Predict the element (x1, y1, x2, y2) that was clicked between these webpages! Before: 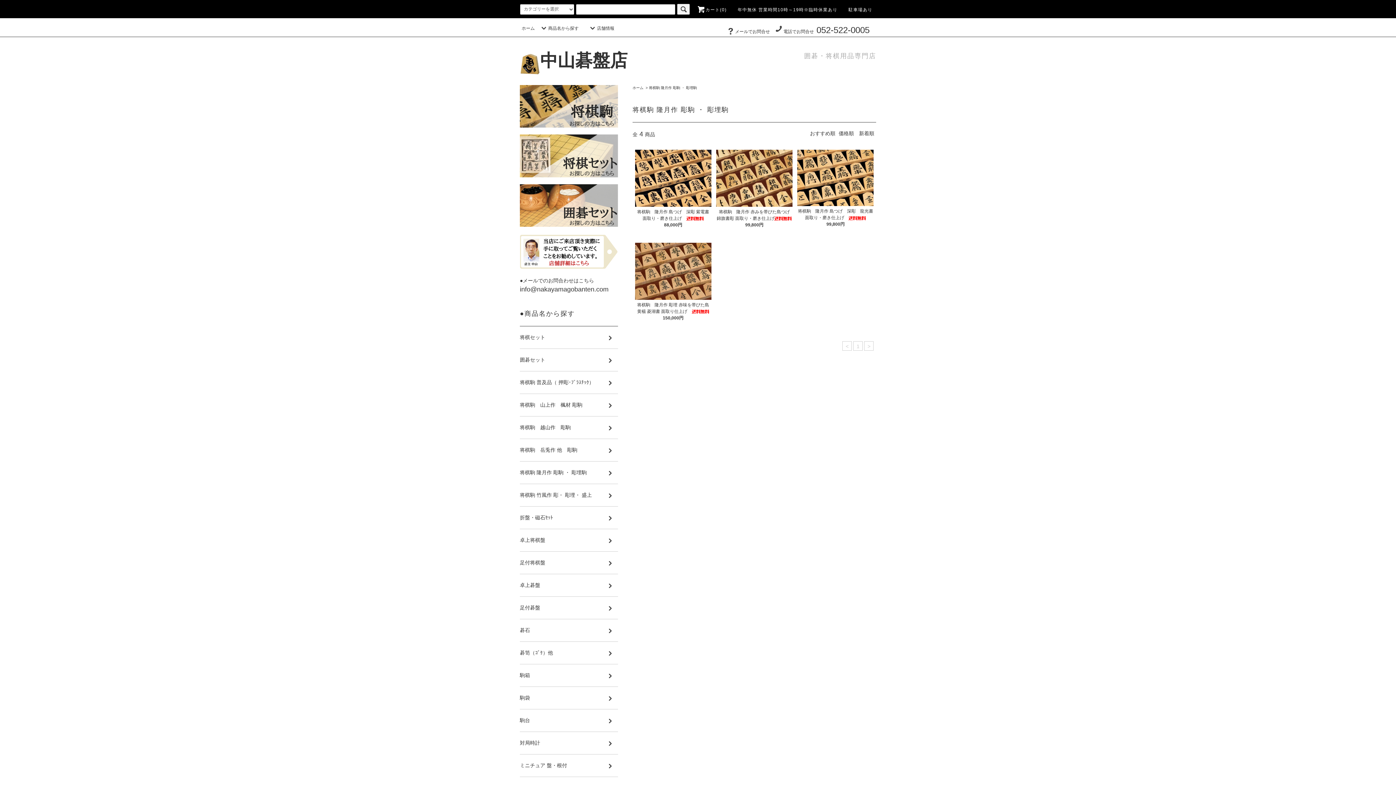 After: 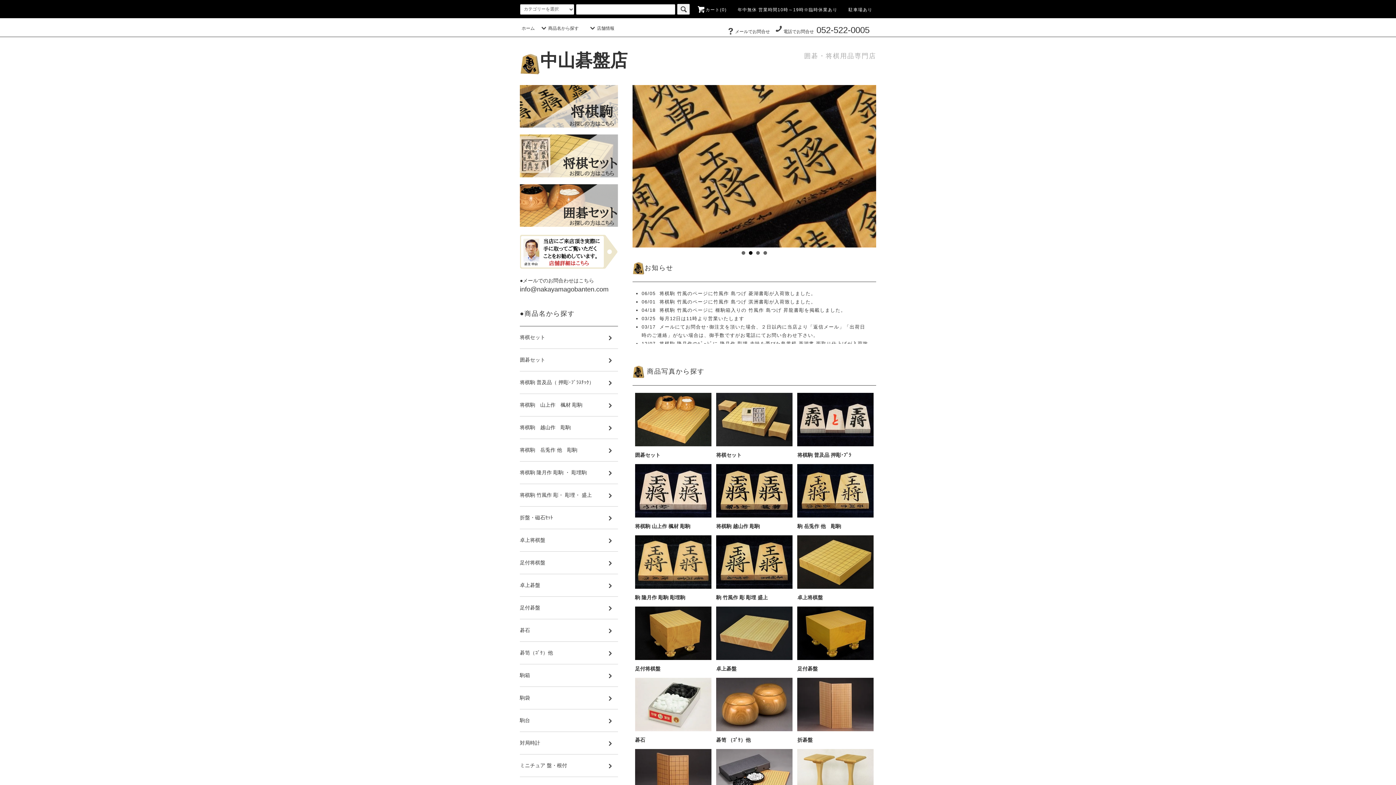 Action: bbox: (632, 85, 643, 89) label: ホーム